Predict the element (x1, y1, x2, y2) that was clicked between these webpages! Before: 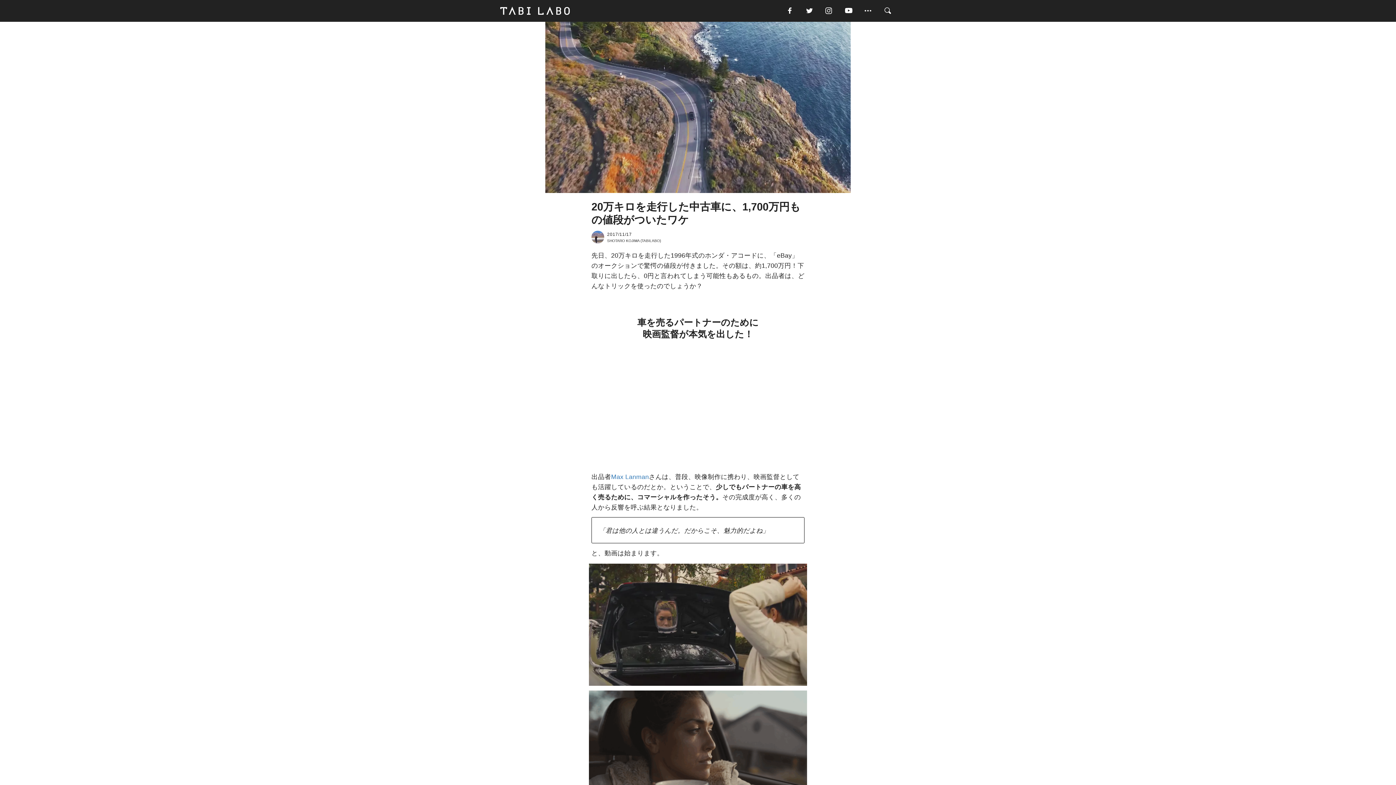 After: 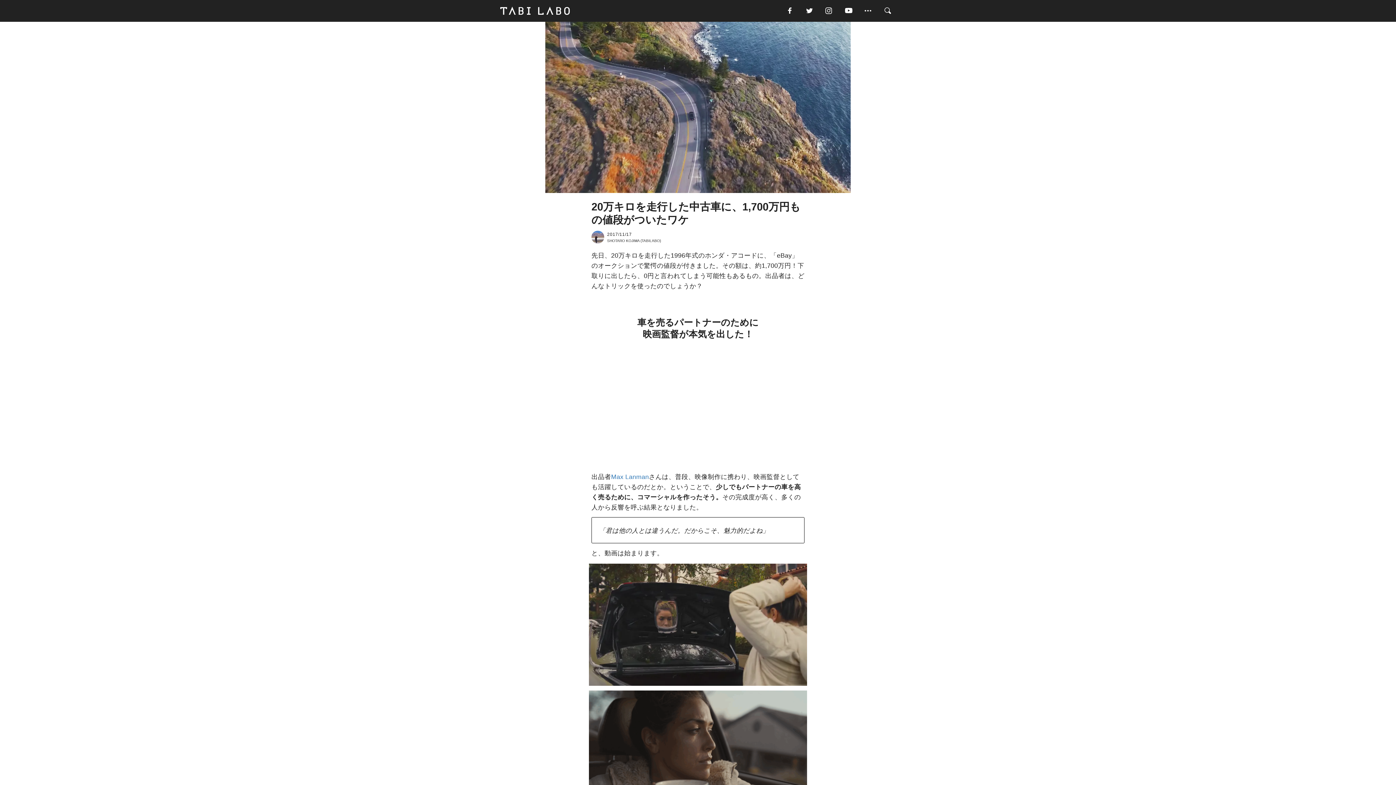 Action: bbox: (784, 5, 804, 16)